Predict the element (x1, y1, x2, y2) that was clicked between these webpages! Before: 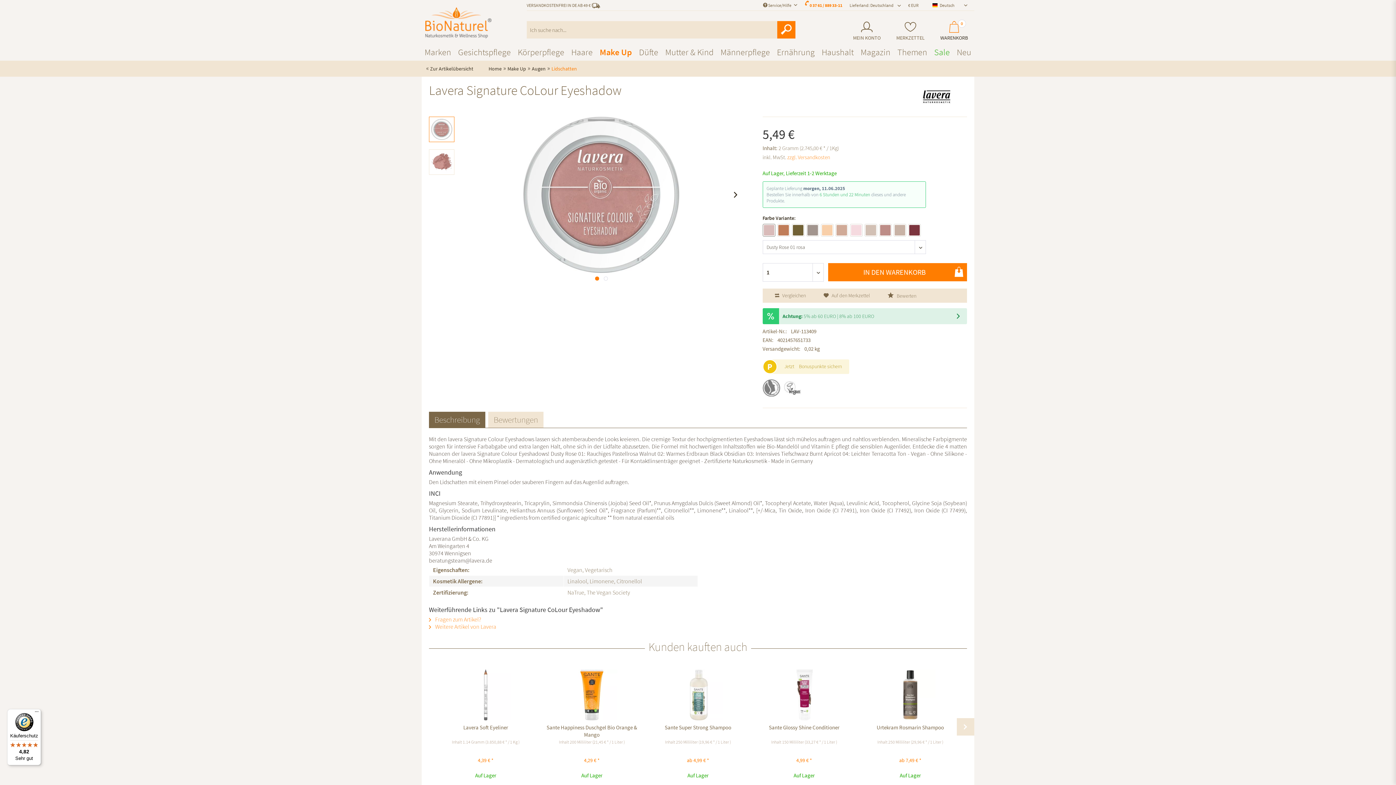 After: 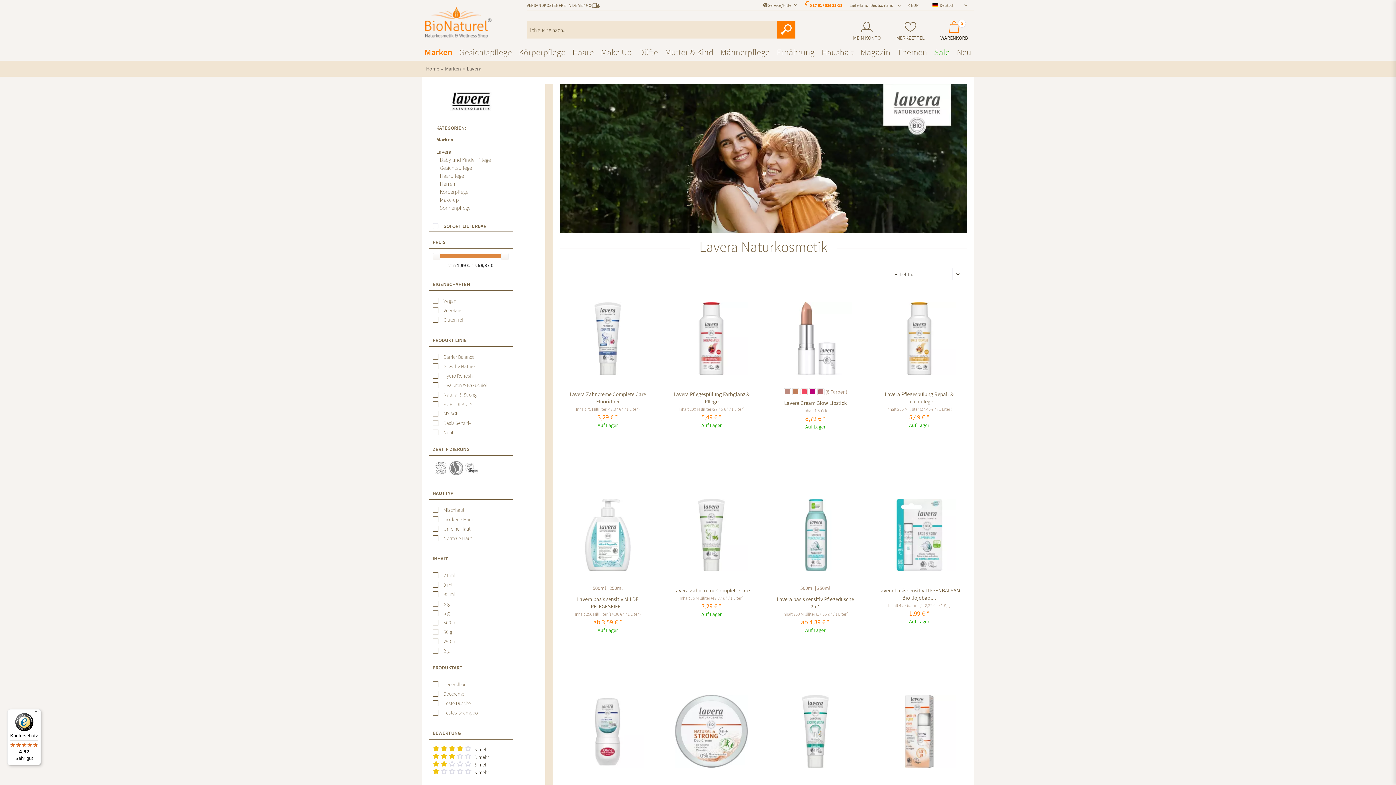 Action: bbox: (906, 83, 967, 109)